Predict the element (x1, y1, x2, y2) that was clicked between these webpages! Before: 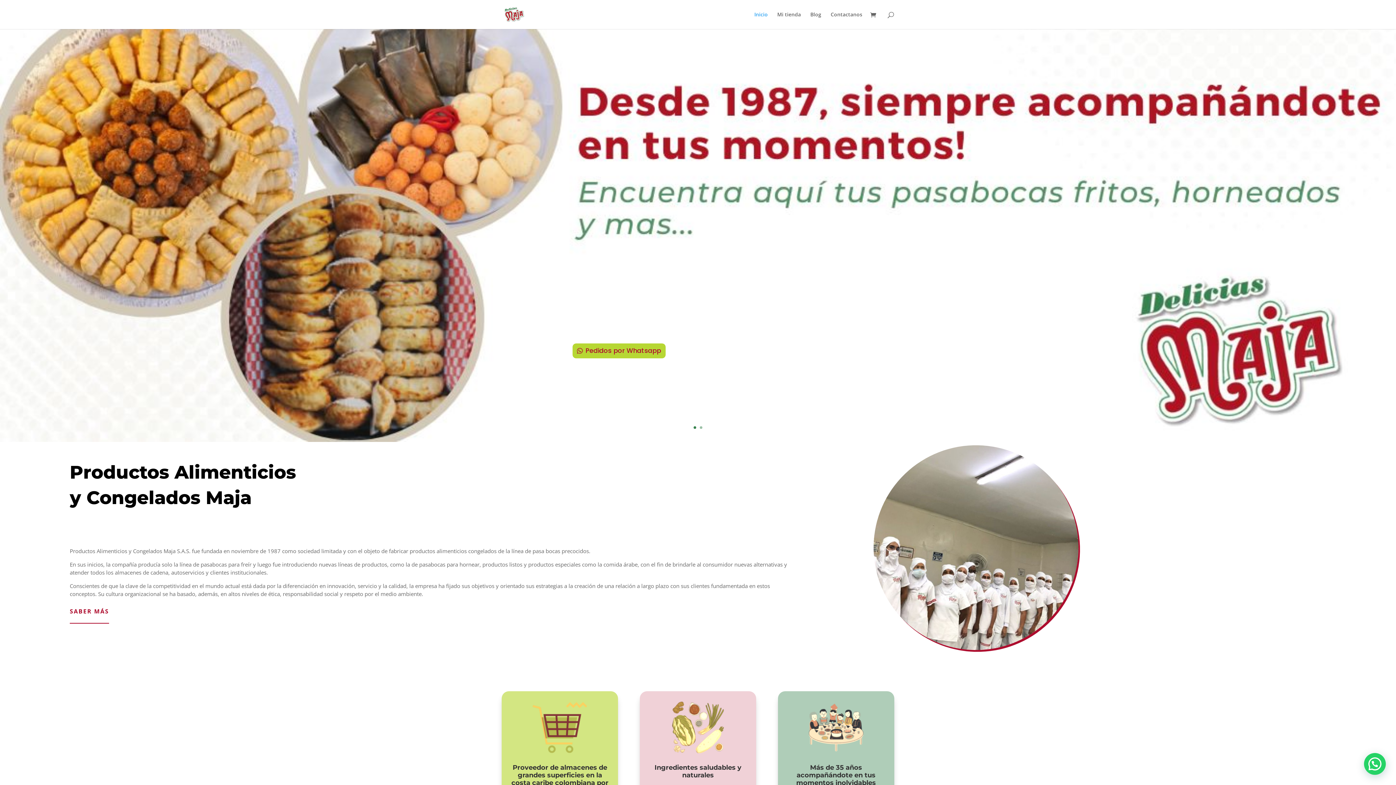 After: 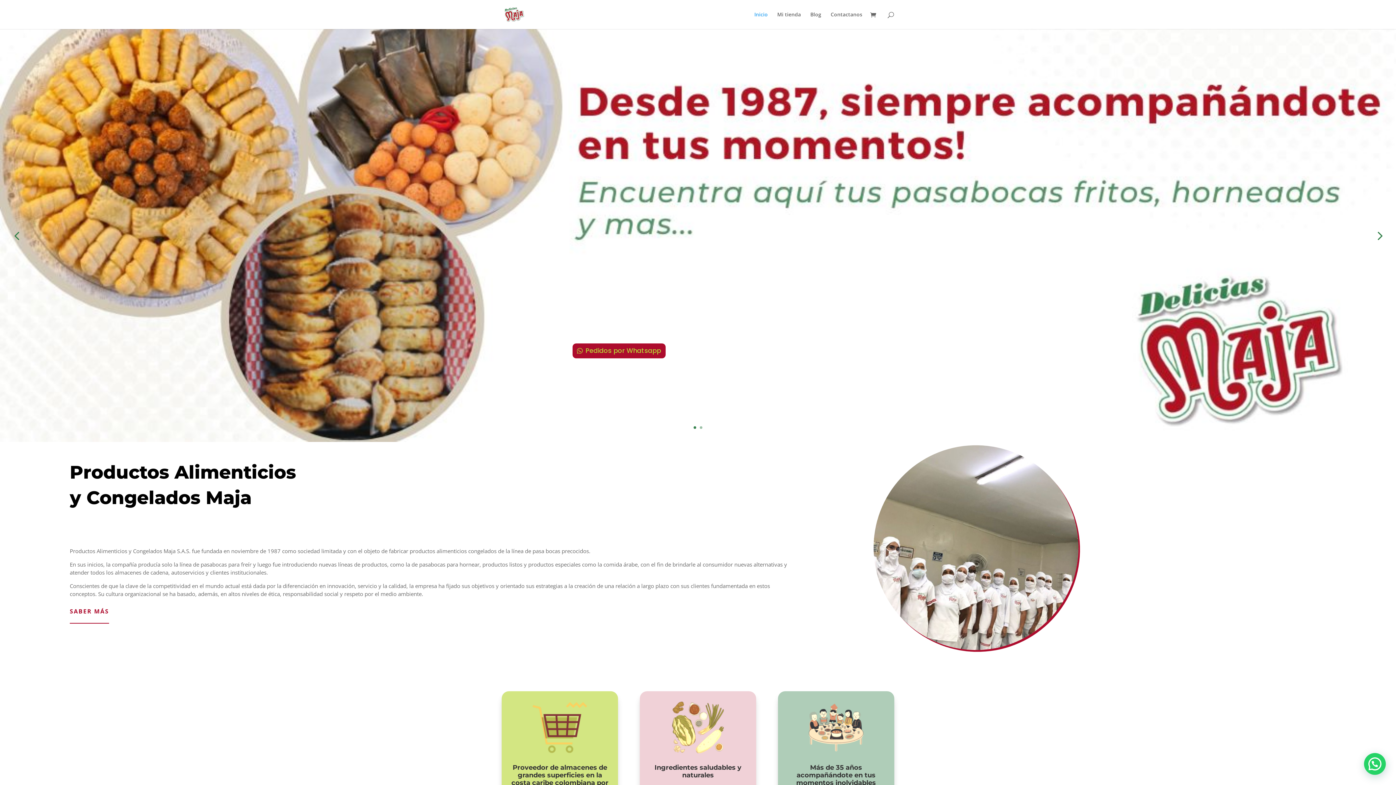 Action: label: Pedidos por Whatsapp bbox: (572, 343, 665, 358)